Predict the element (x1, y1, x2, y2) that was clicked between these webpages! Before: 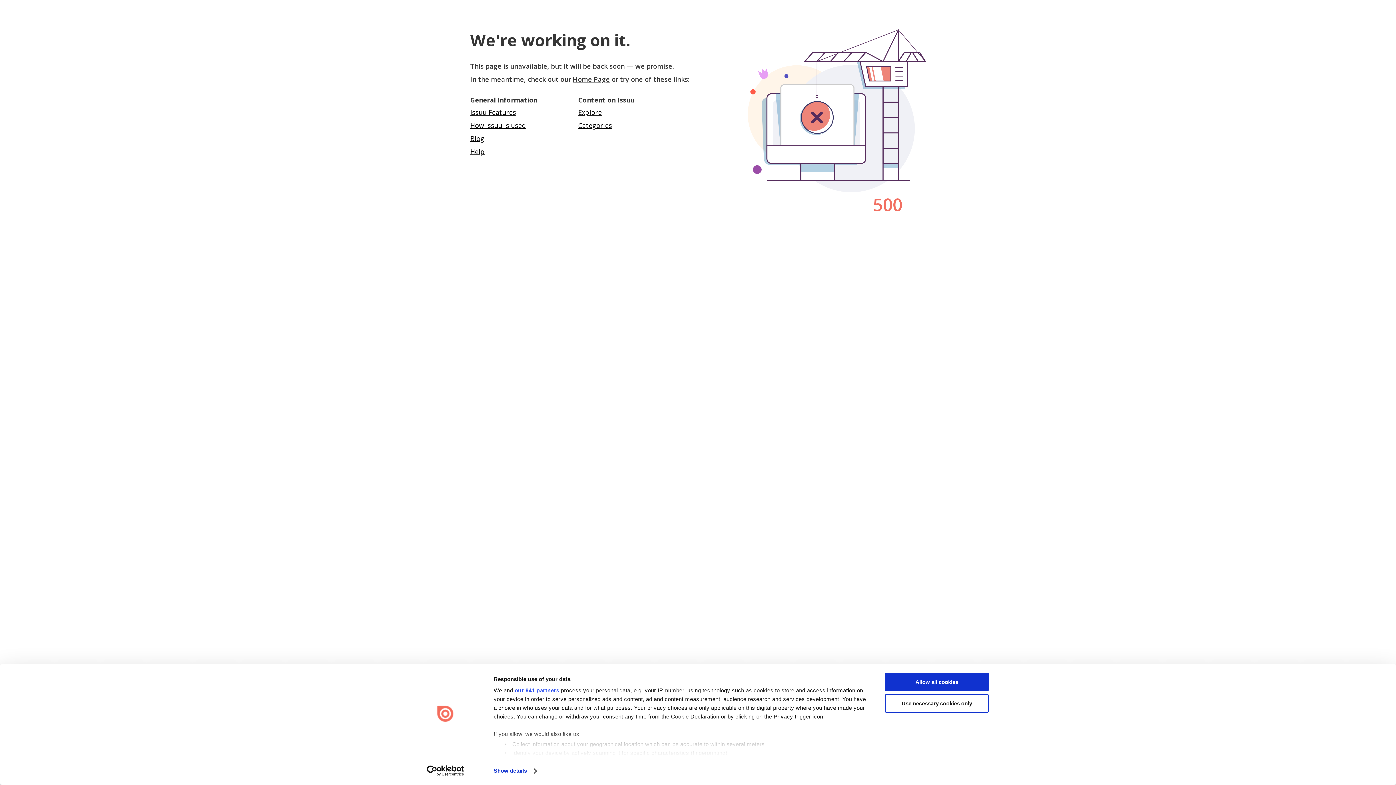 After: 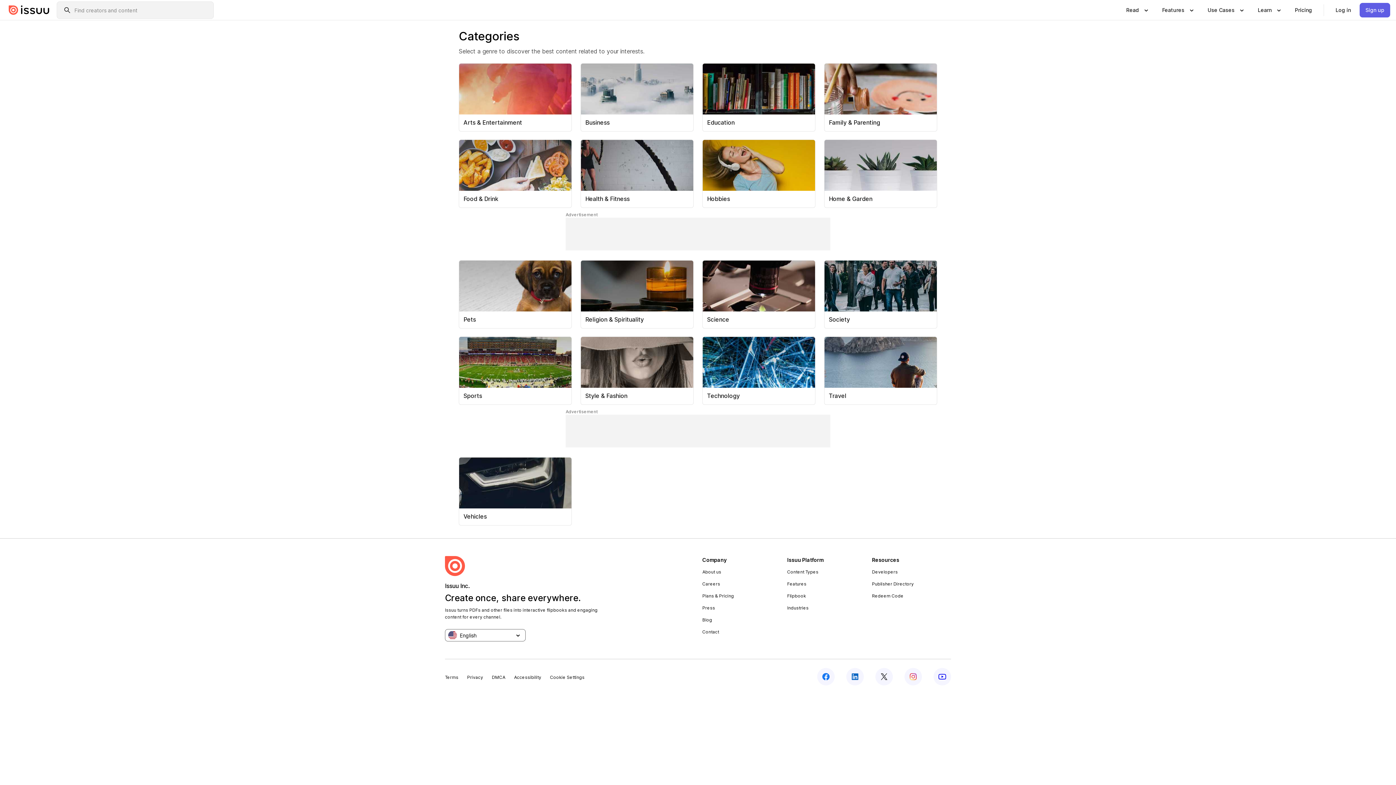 Action: label: Categories bbox: (578, 121, 612, 129)